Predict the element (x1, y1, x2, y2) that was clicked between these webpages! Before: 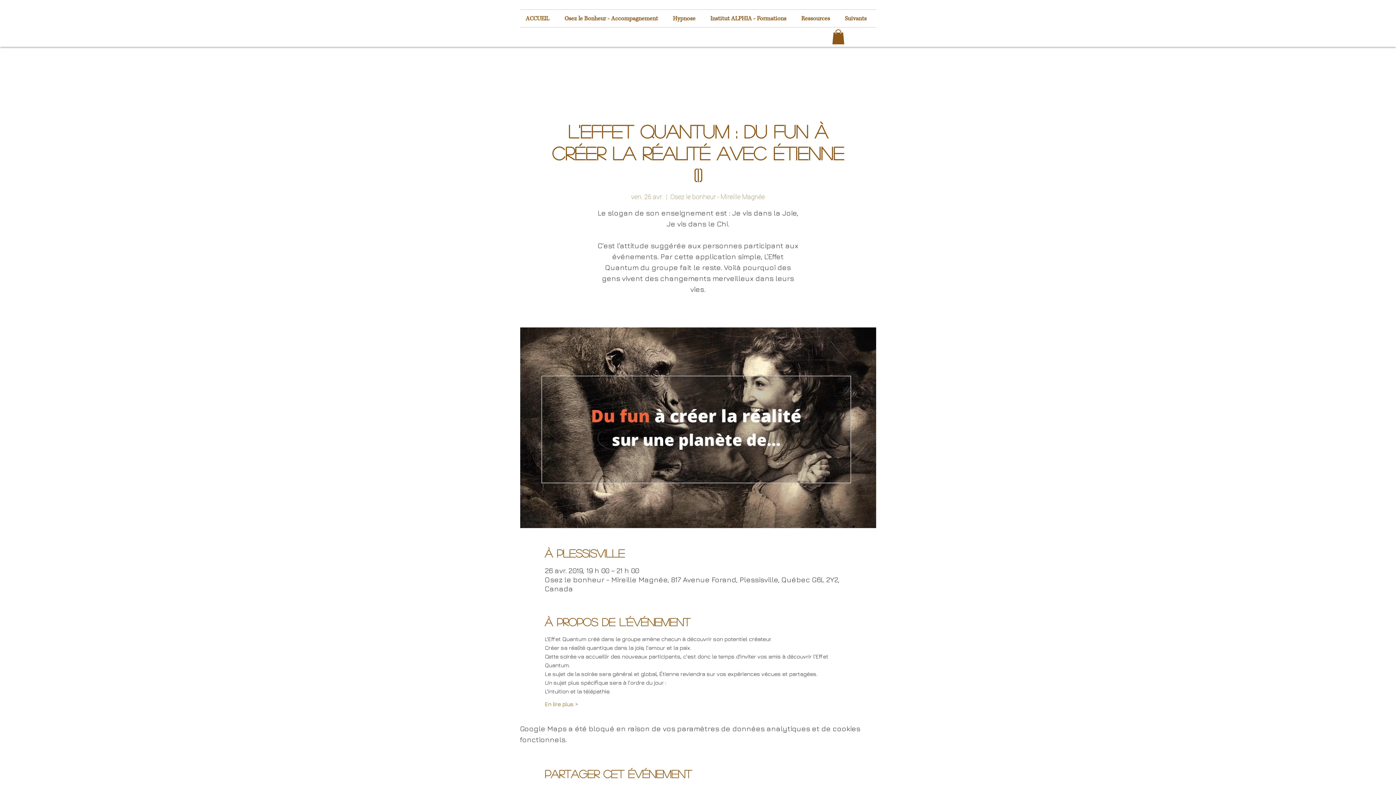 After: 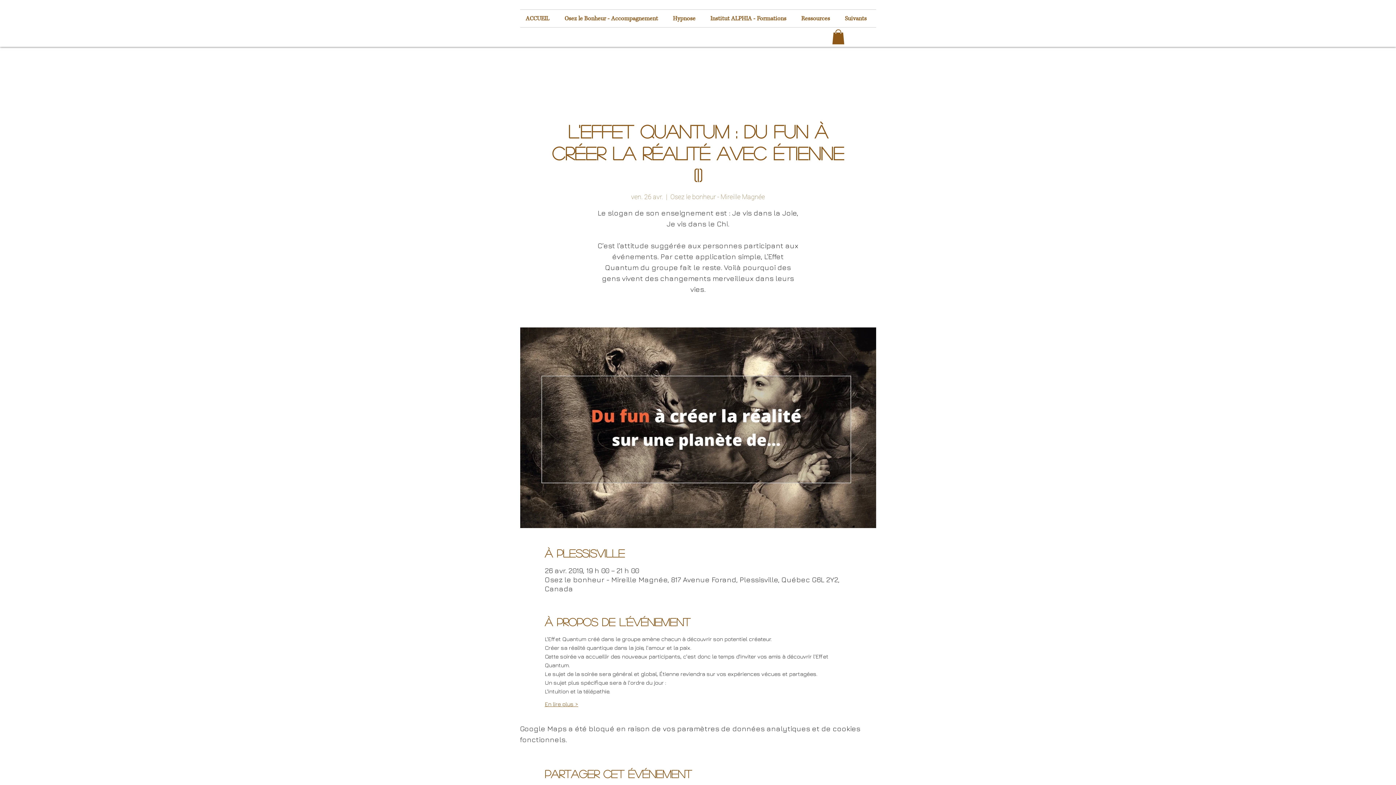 Action: label: En lire plus > bbox: (544, 700, 578, 708)